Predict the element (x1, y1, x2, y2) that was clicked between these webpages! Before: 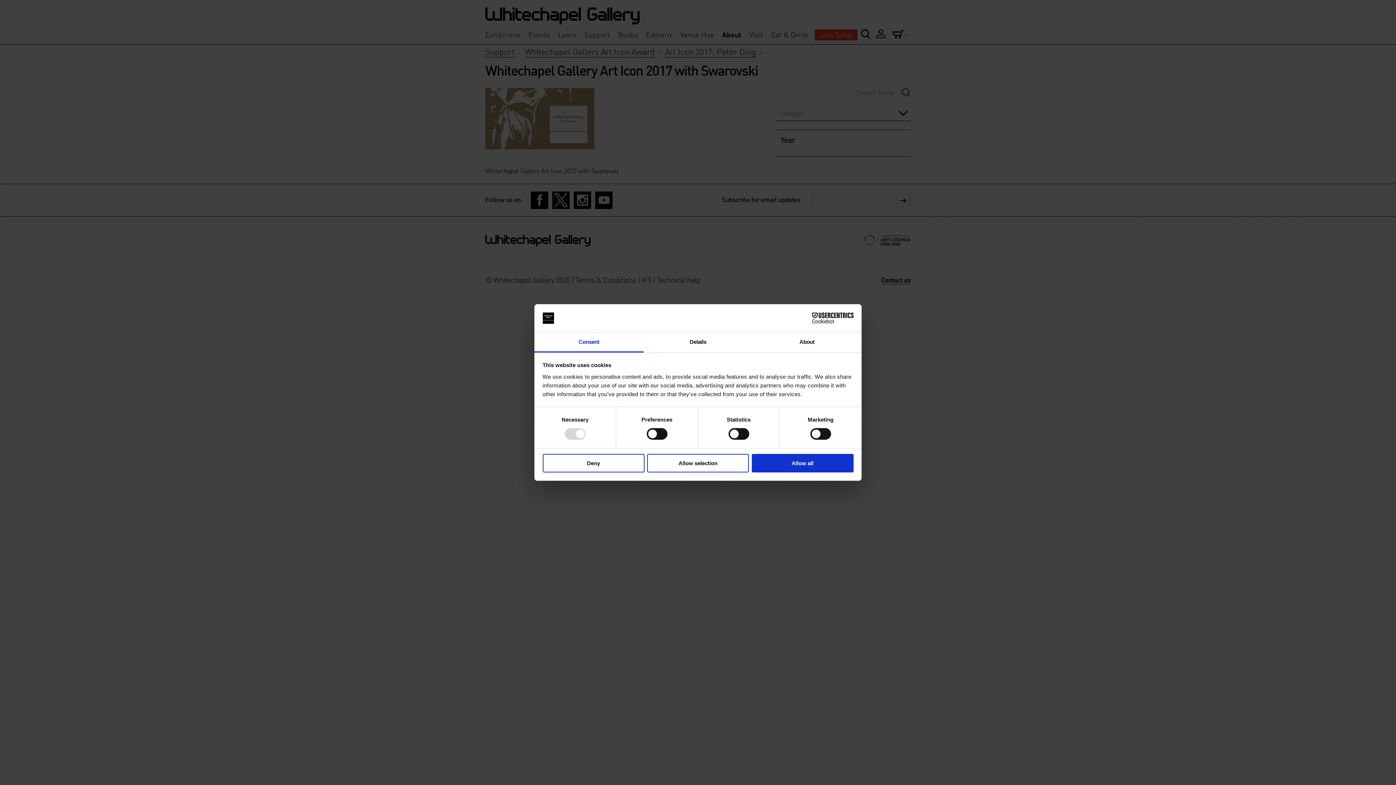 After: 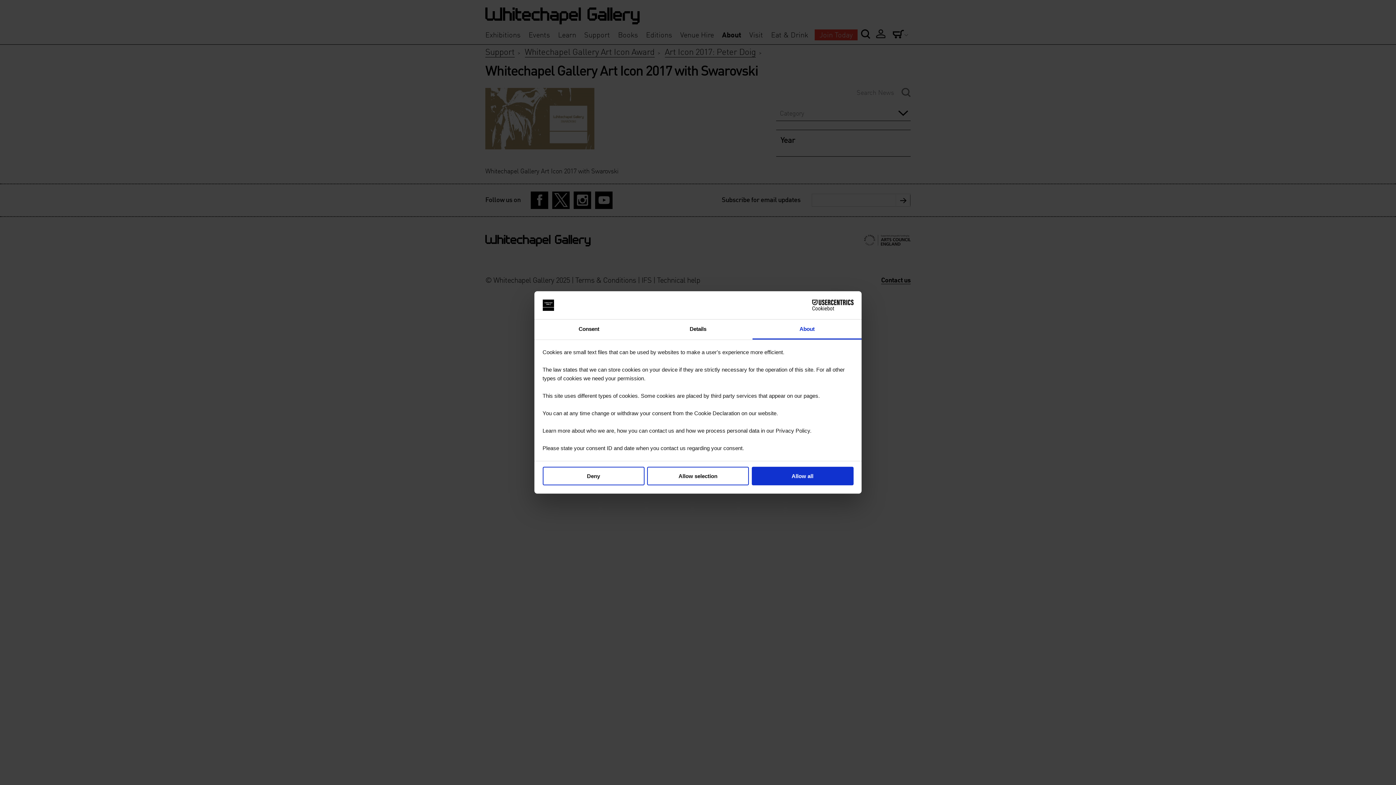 Action: label: About bbox: (752, 332, 861, 352)